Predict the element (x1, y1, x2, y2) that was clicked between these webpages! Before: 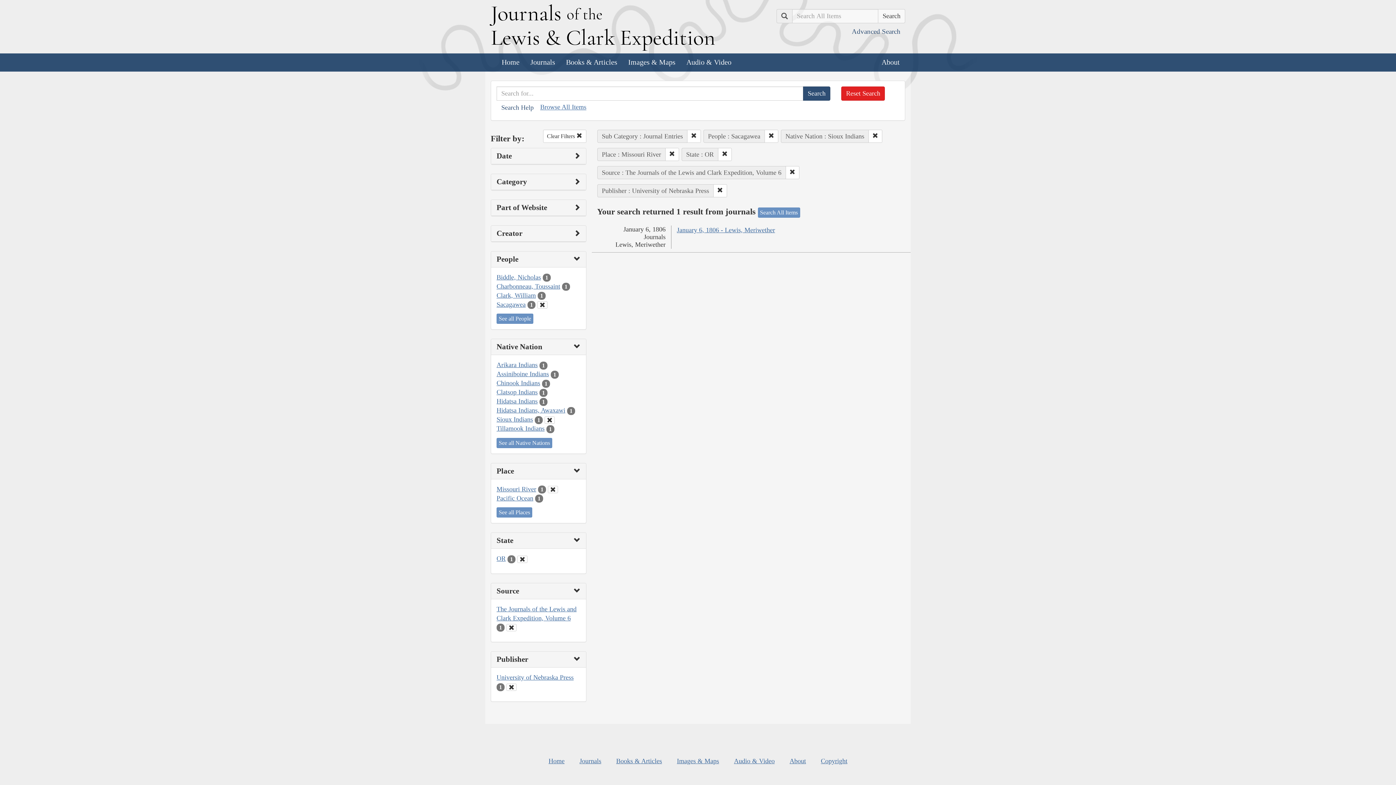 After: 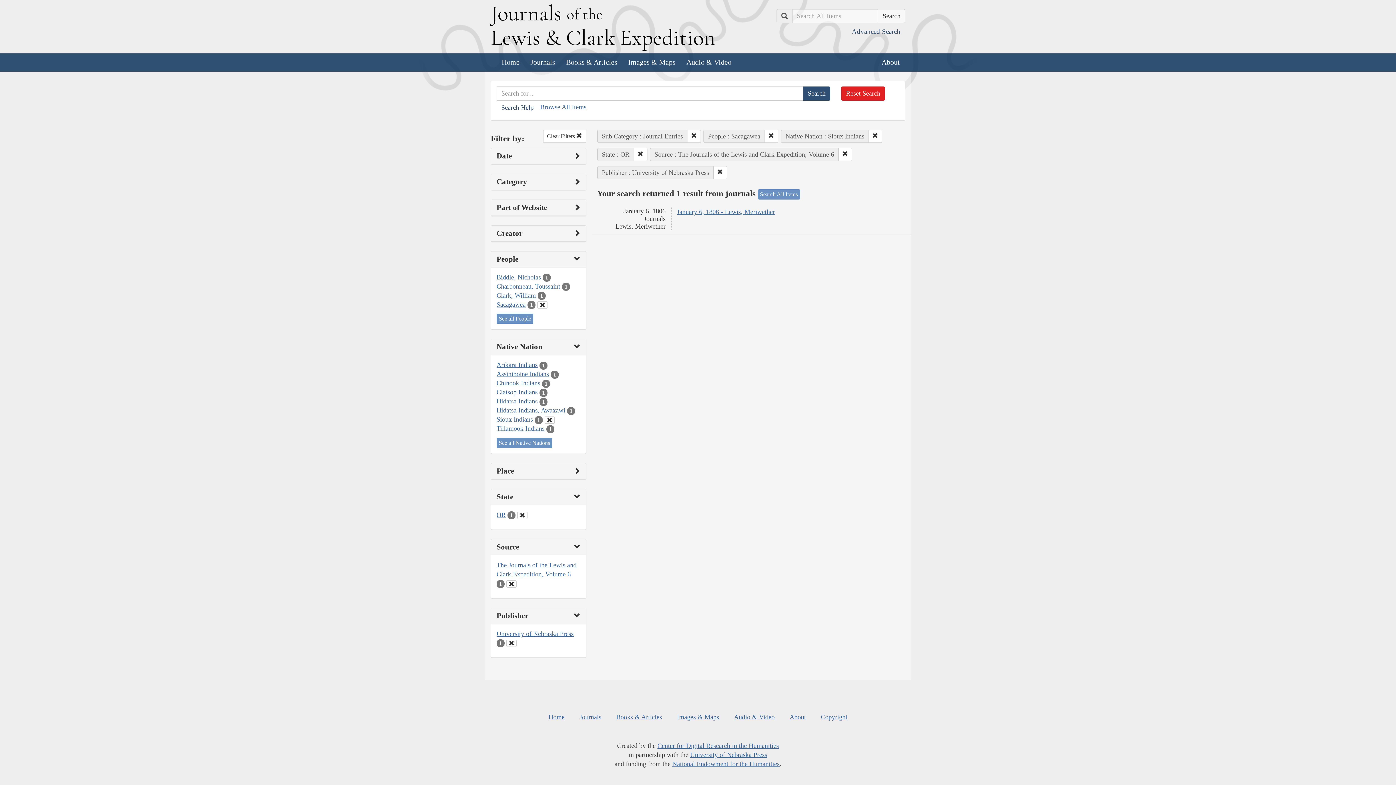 Action: bbox: (548, 486, 558, 493) label: Clear Place Filter